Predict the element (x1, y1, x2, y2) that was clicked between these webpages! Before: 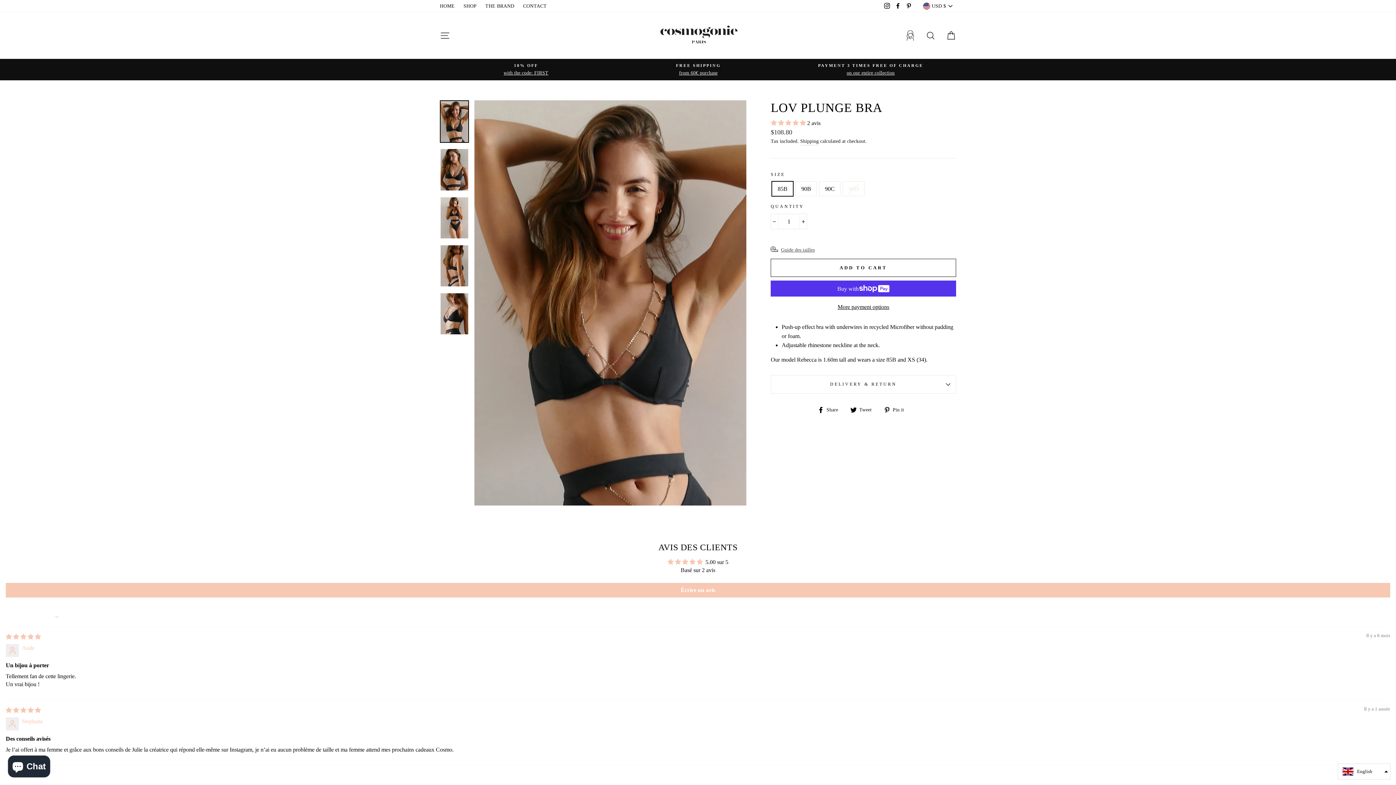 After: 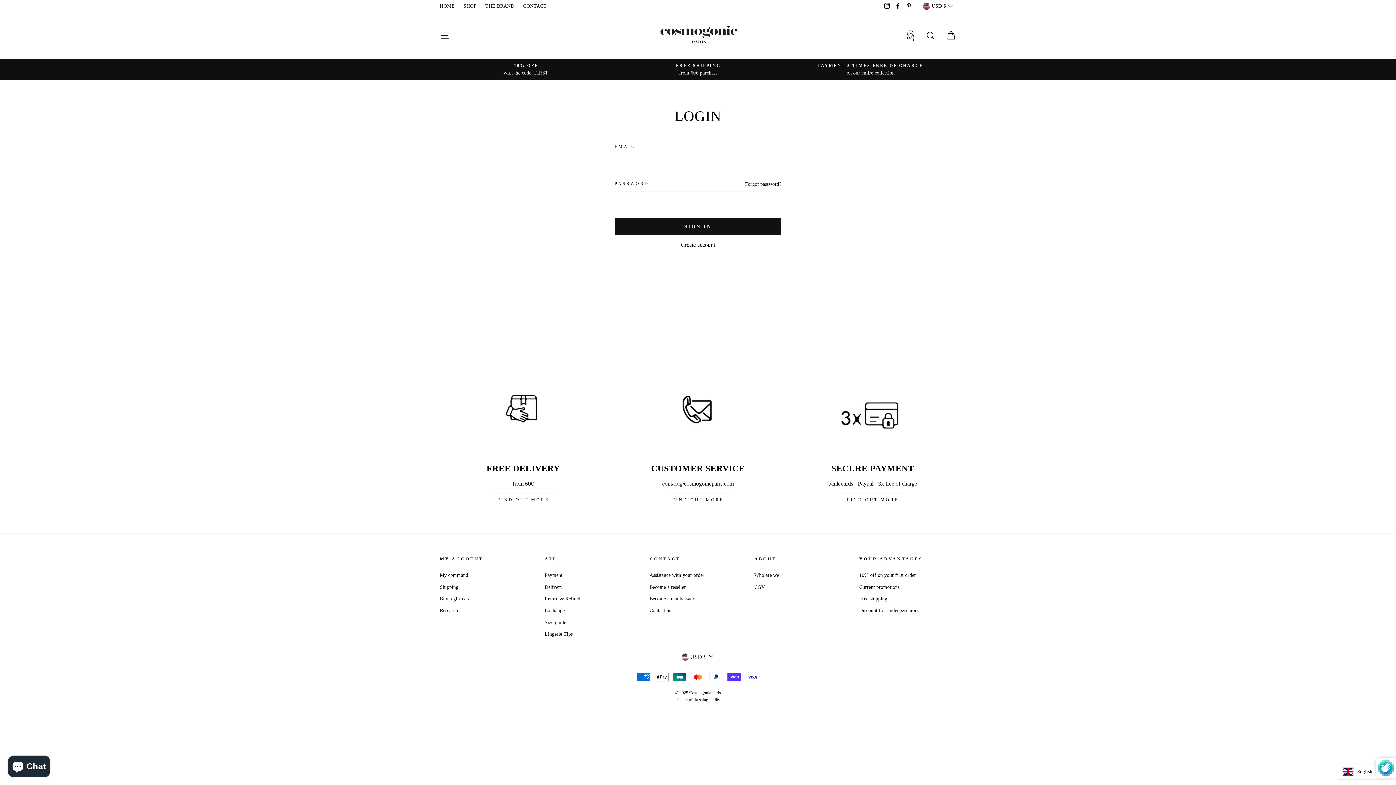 Action: label: LOG IN bbox: (901, 27, 920, 43)